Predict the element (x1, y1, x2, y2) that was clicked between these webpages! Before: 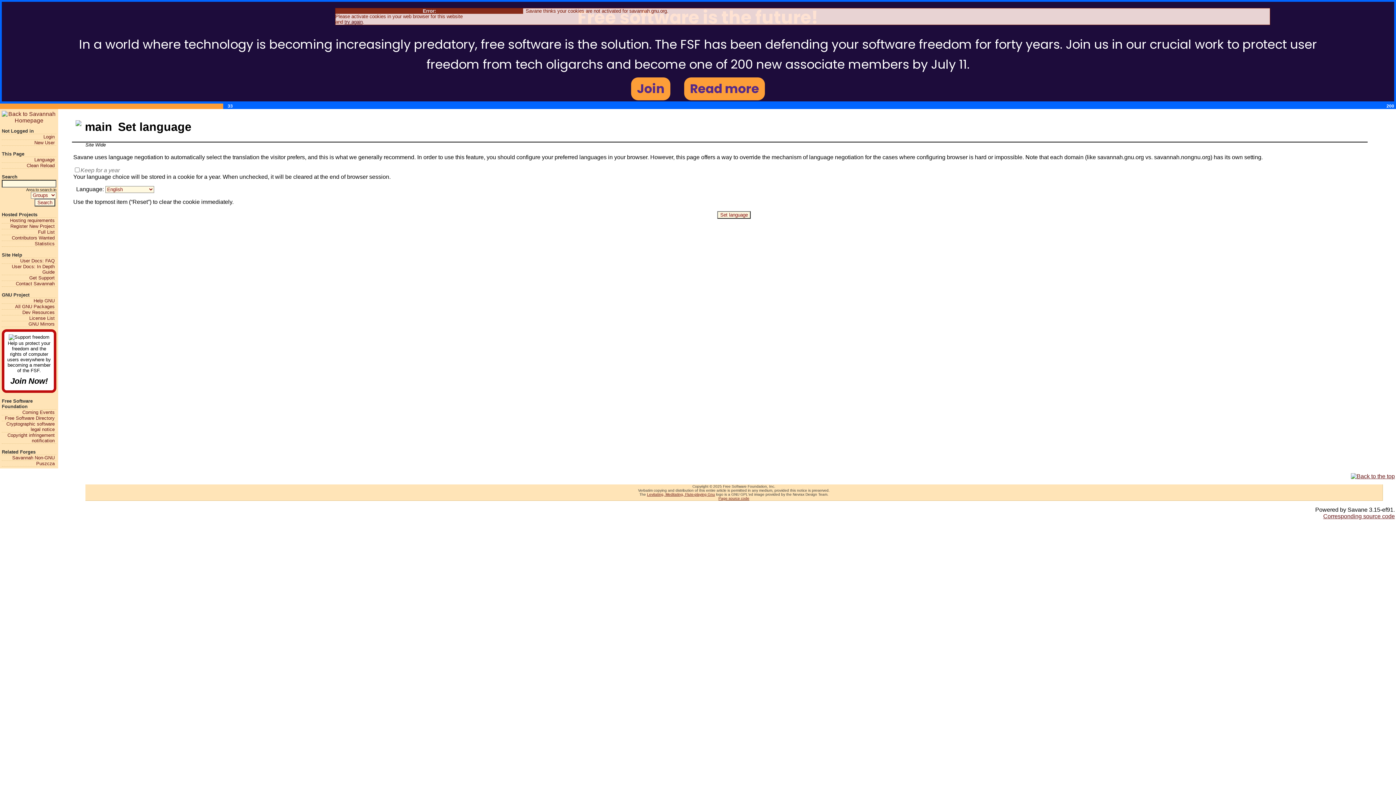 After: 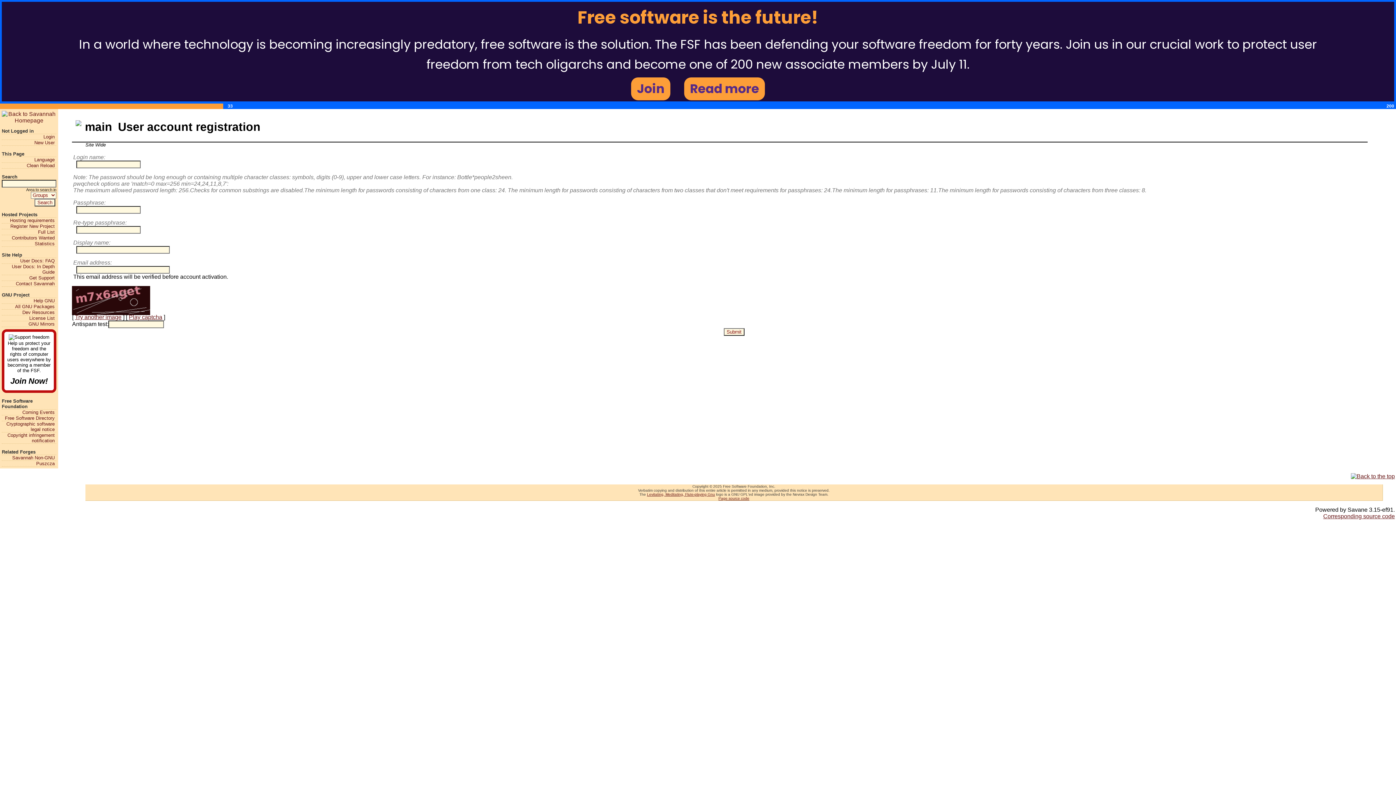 Action: bbox: (1, 139, 54, 145) label: New User